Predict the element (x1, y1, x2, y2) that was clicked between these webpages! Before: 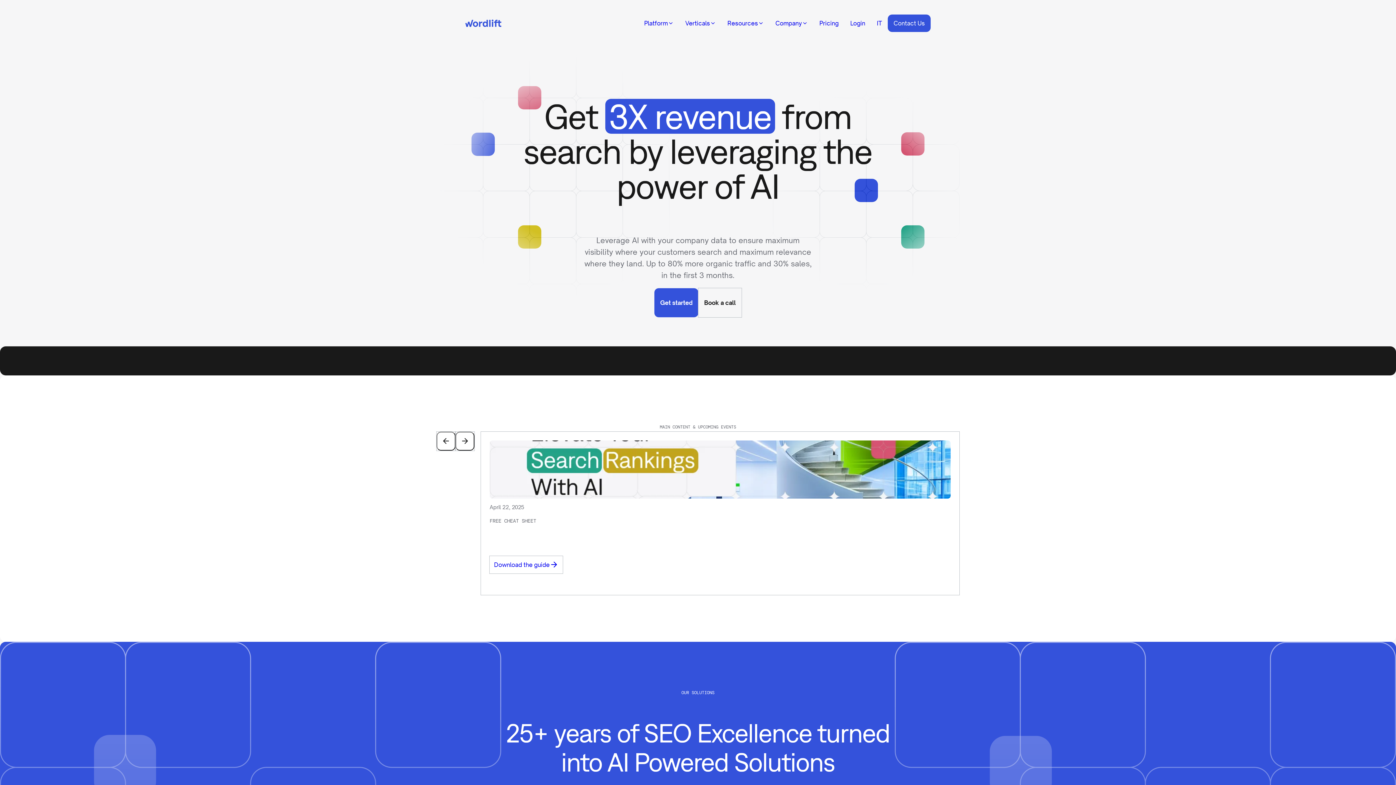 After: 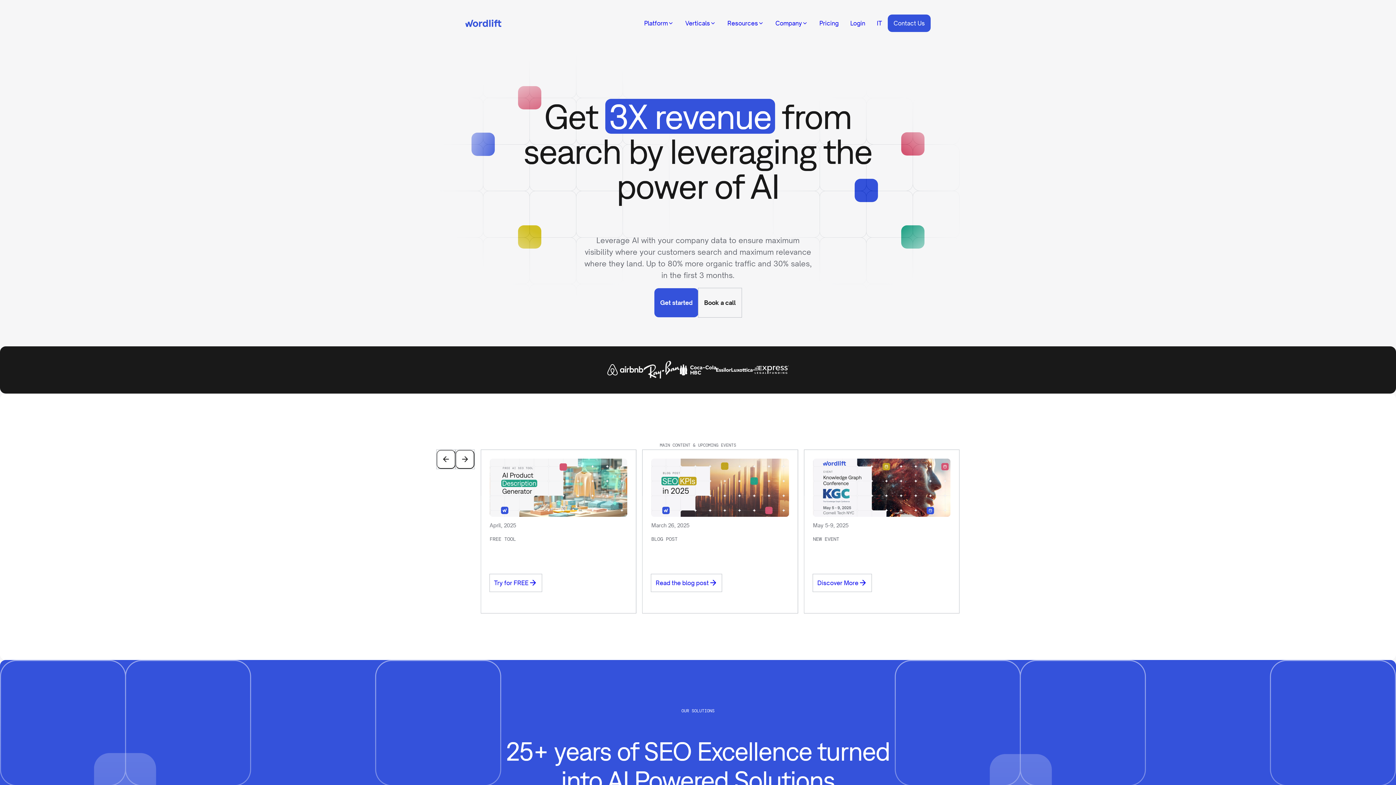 Action: bbox: (455, 431, 474, 450)